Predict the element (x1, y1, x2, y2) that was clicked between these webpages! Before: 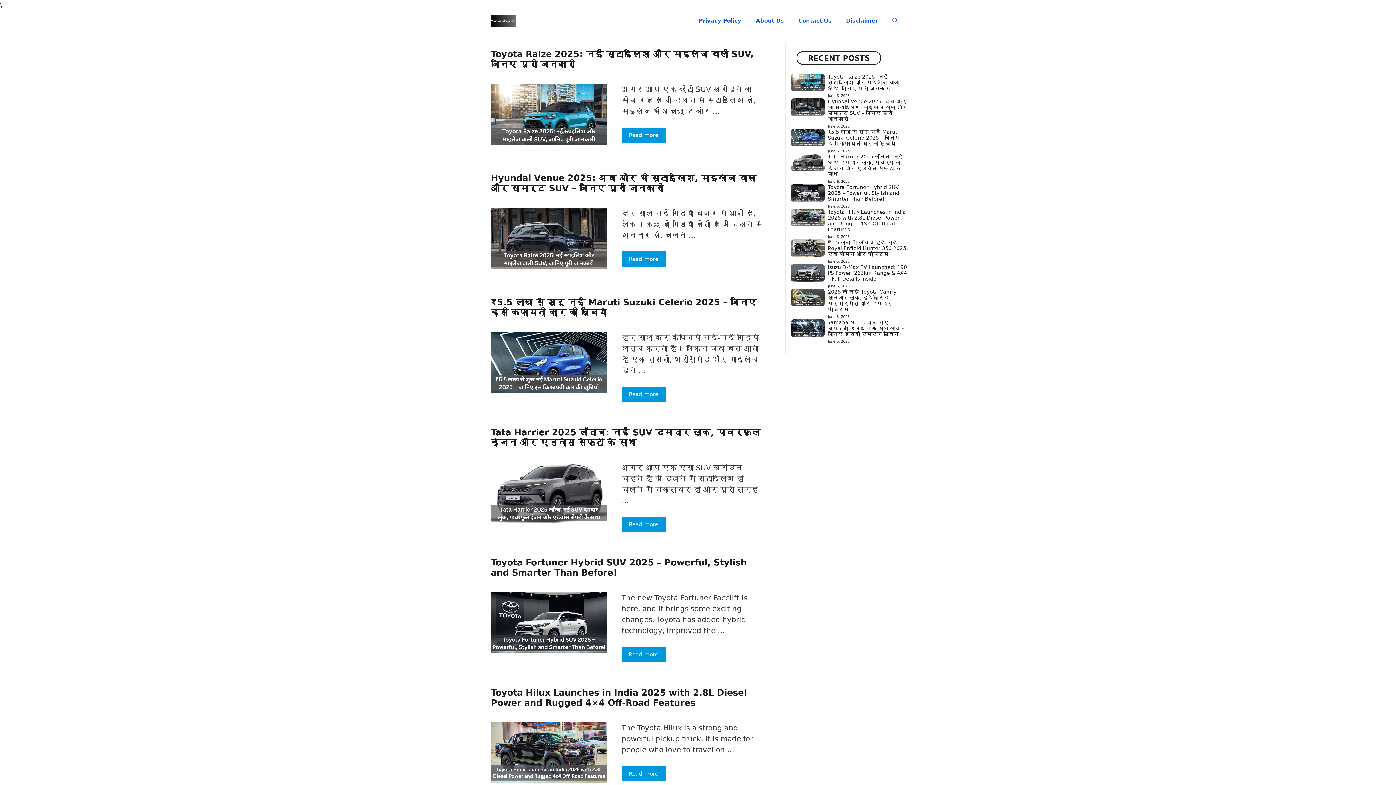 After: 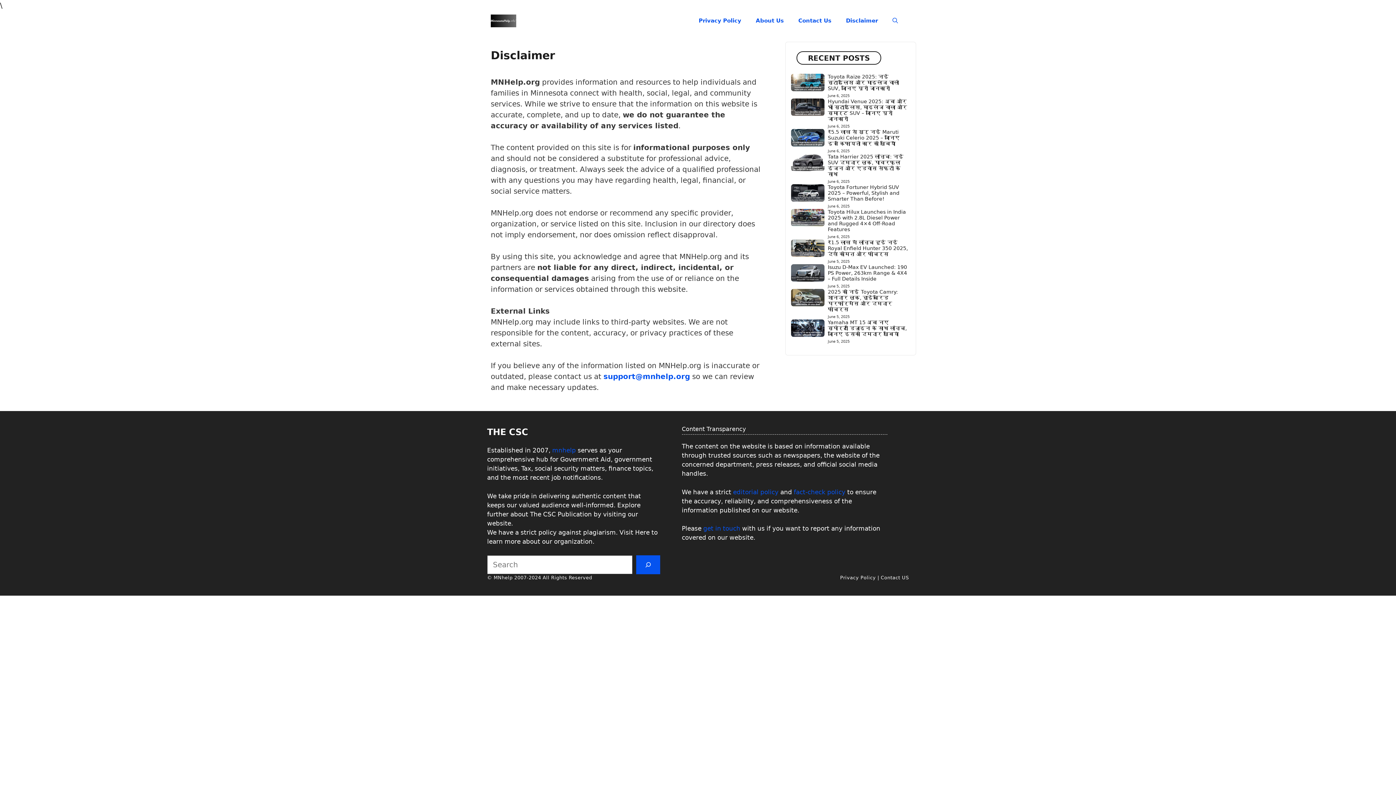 Action: label: Disclaimer bbox: (838, 10, 885, 30)